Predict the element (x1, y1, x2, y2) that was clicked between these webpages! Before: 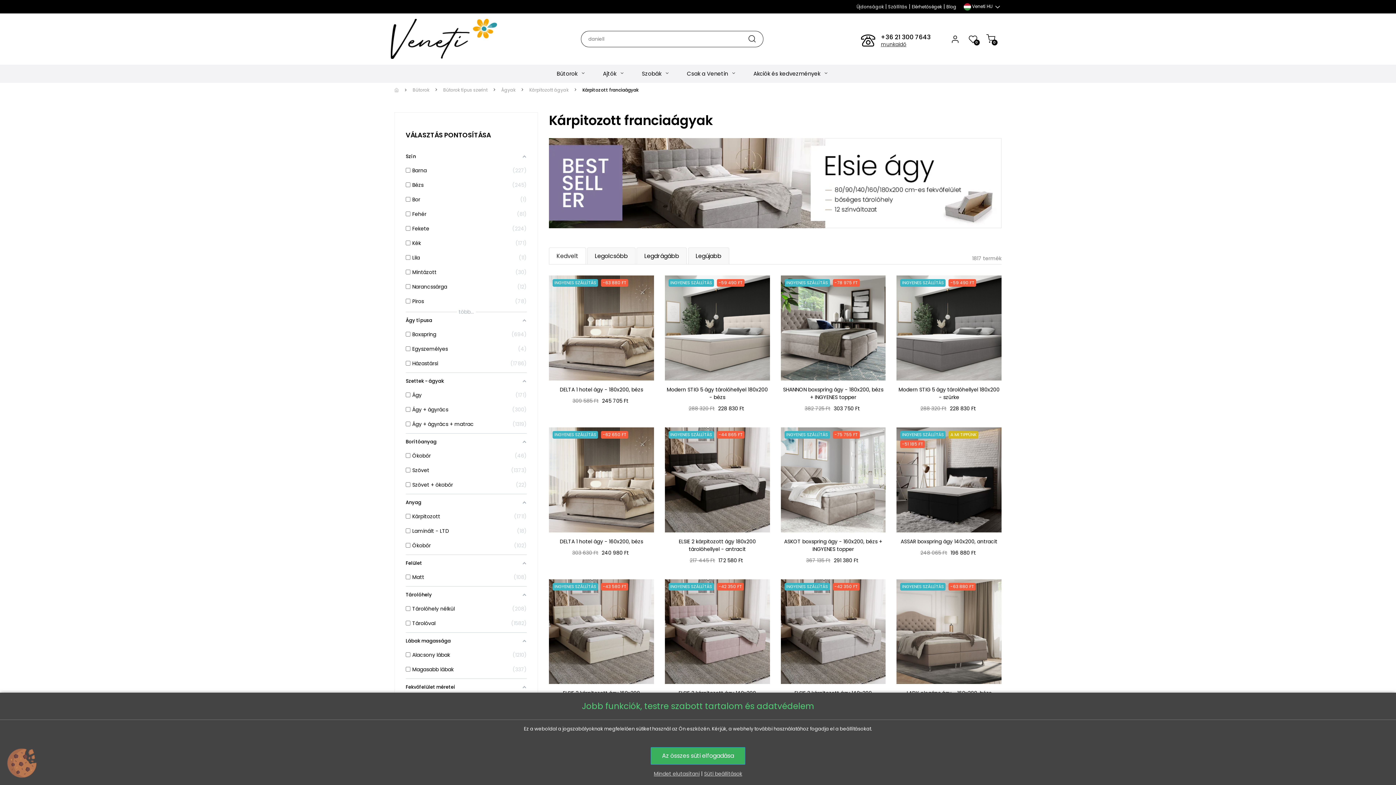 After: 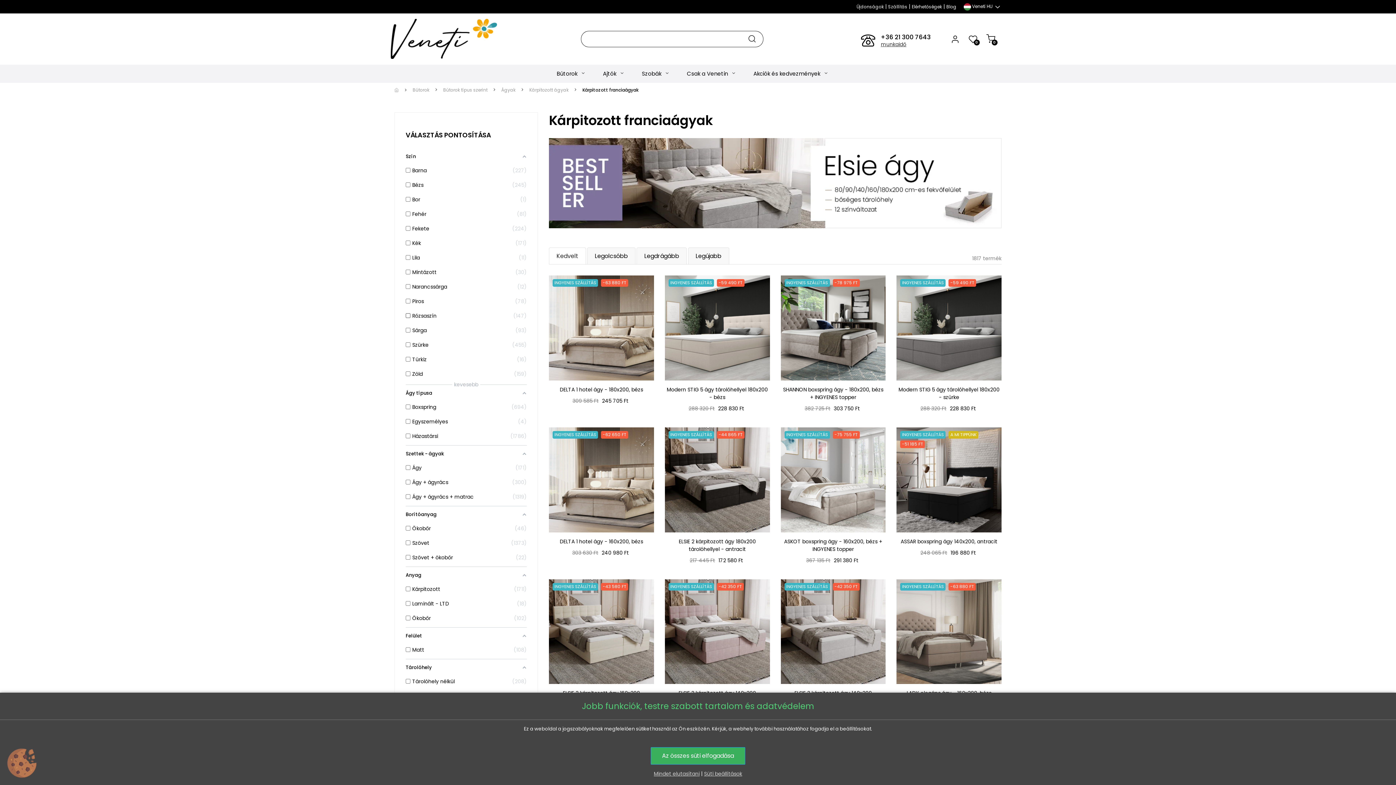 Action: label: több... bbox: (405, 309, 526, 314)